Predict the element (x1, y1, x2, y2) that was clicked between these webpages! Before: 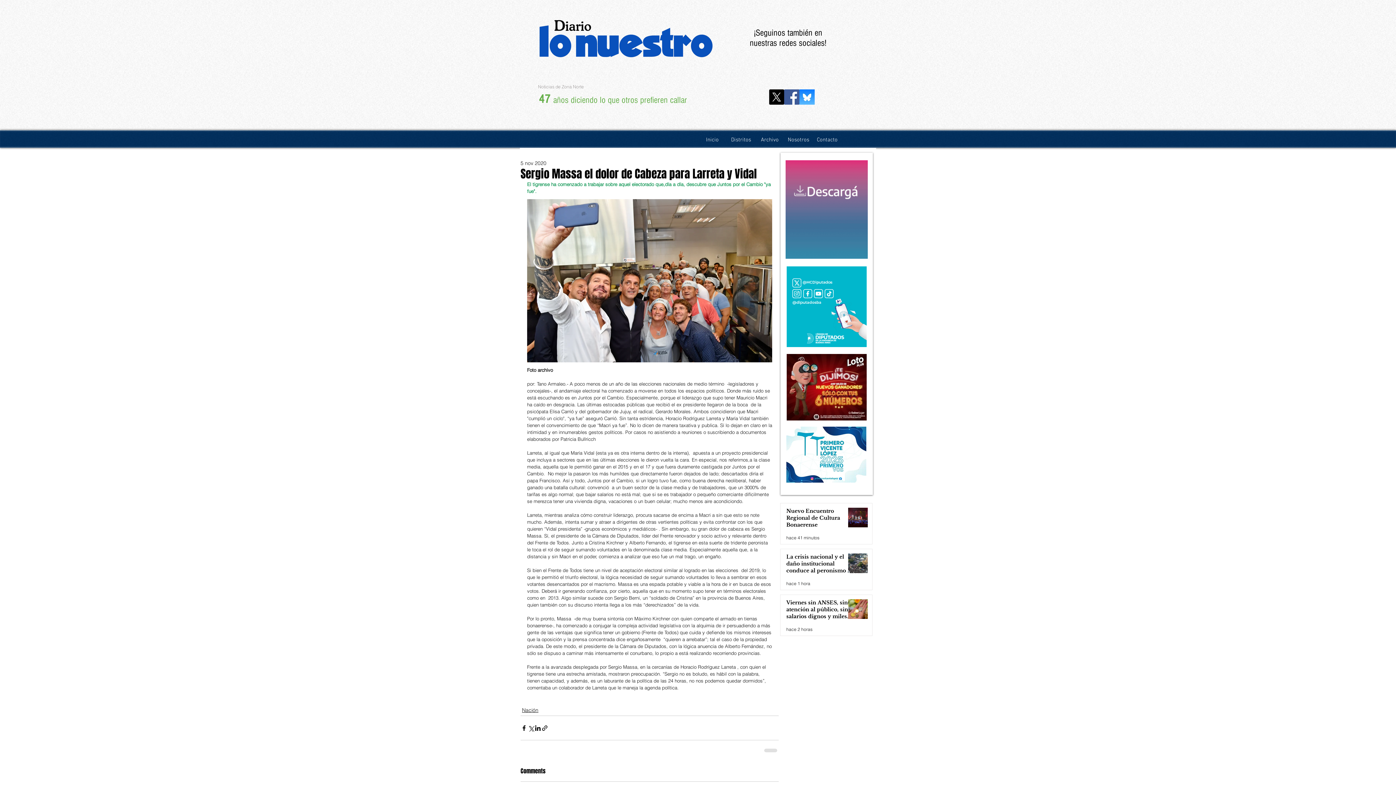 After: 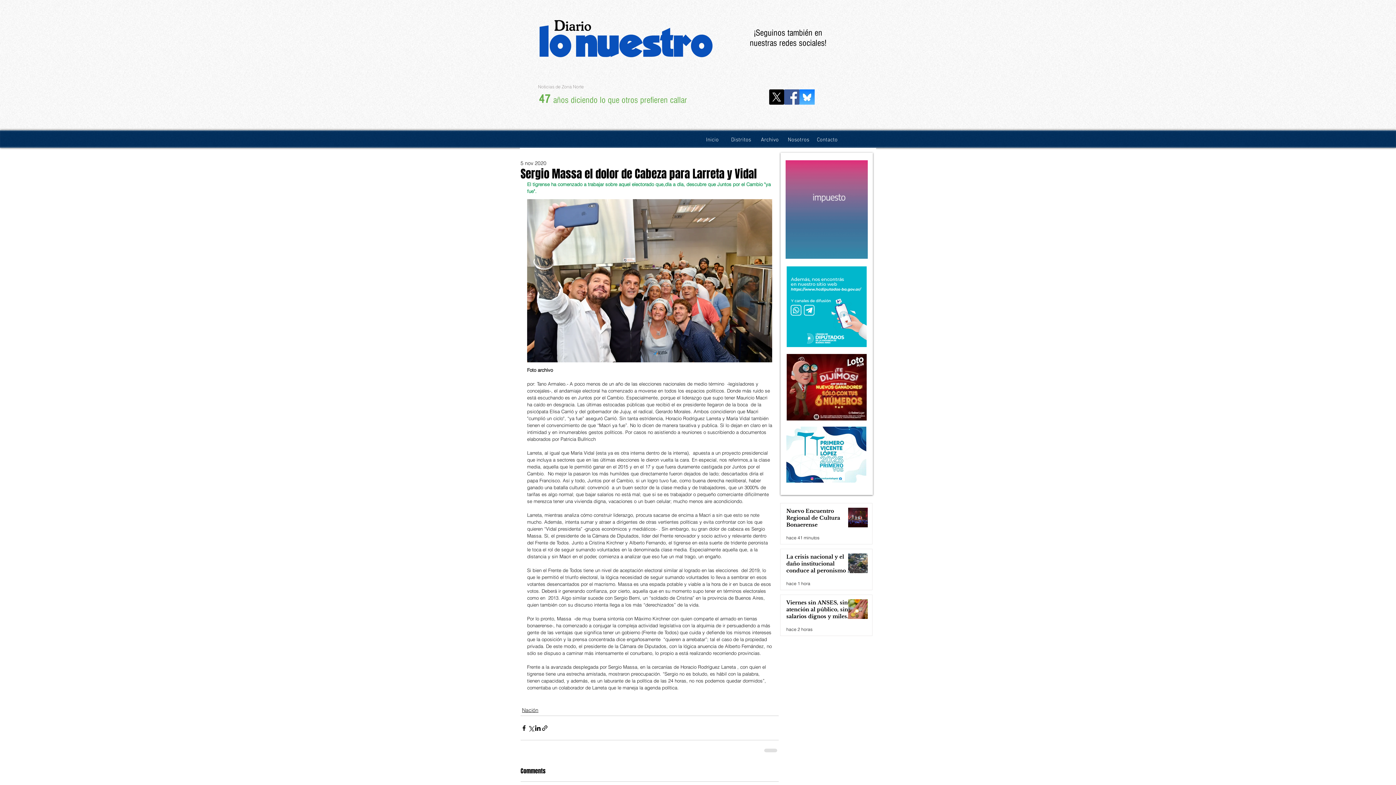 Action: bbox: (785, 160, 868, 258)